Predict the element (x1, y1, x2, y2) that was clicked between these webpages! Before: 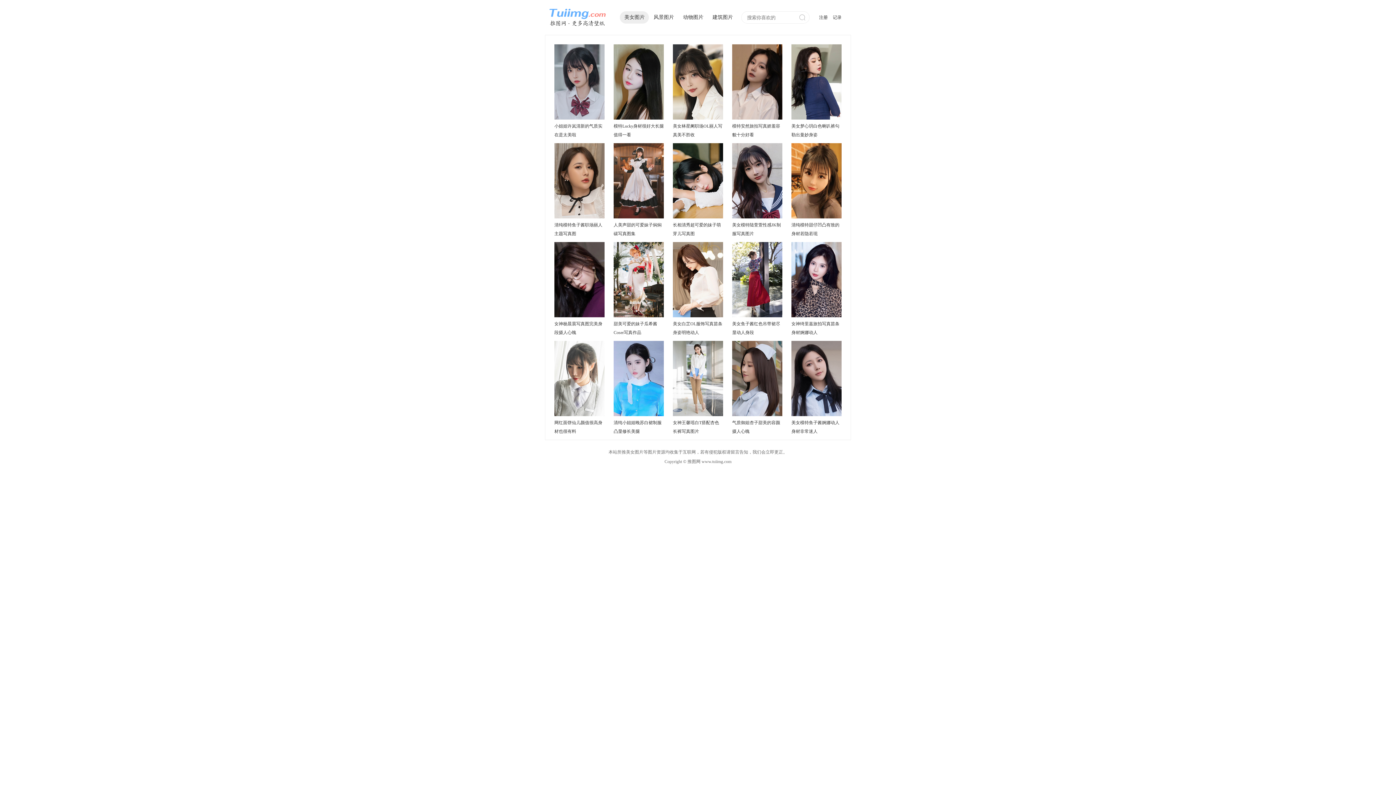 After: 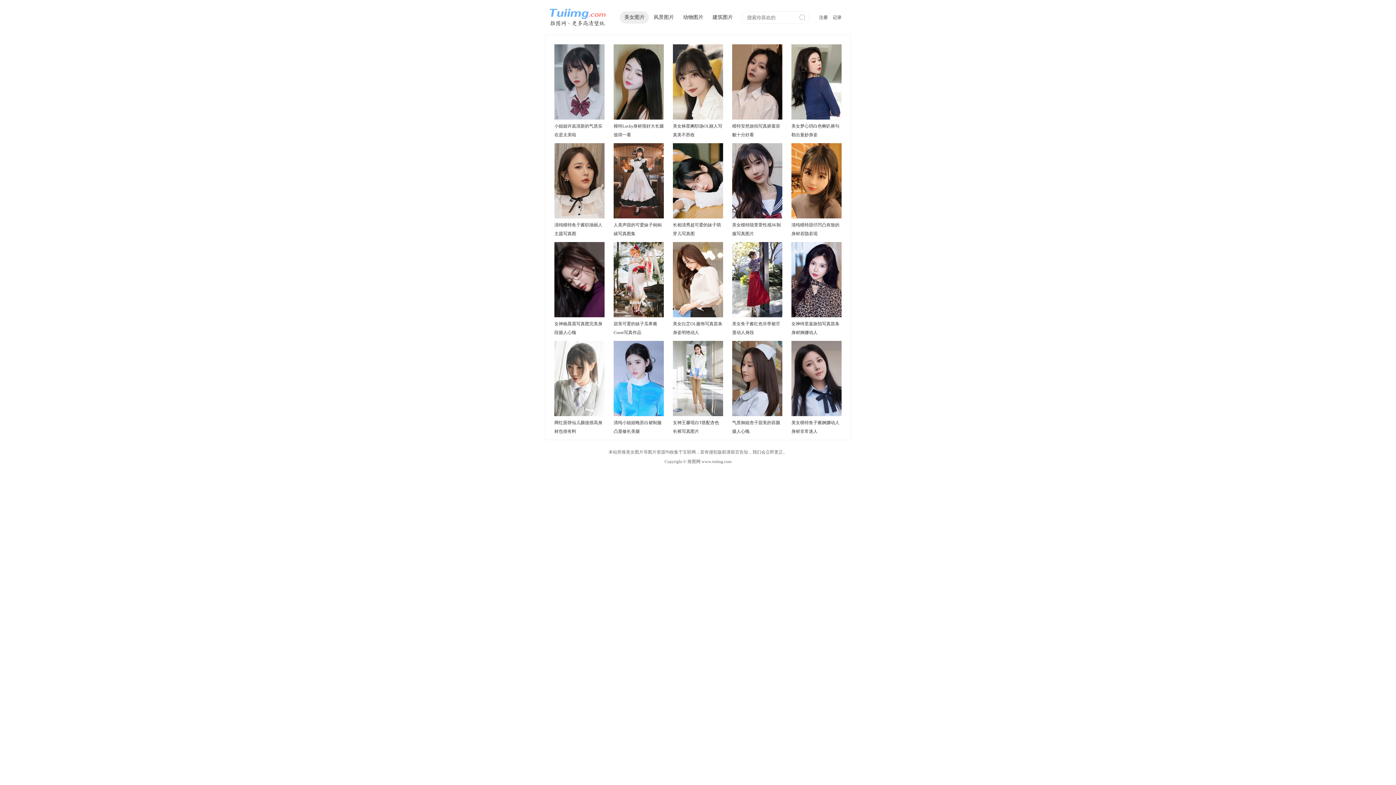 Action: bbox: (732, 143, 782, 218)